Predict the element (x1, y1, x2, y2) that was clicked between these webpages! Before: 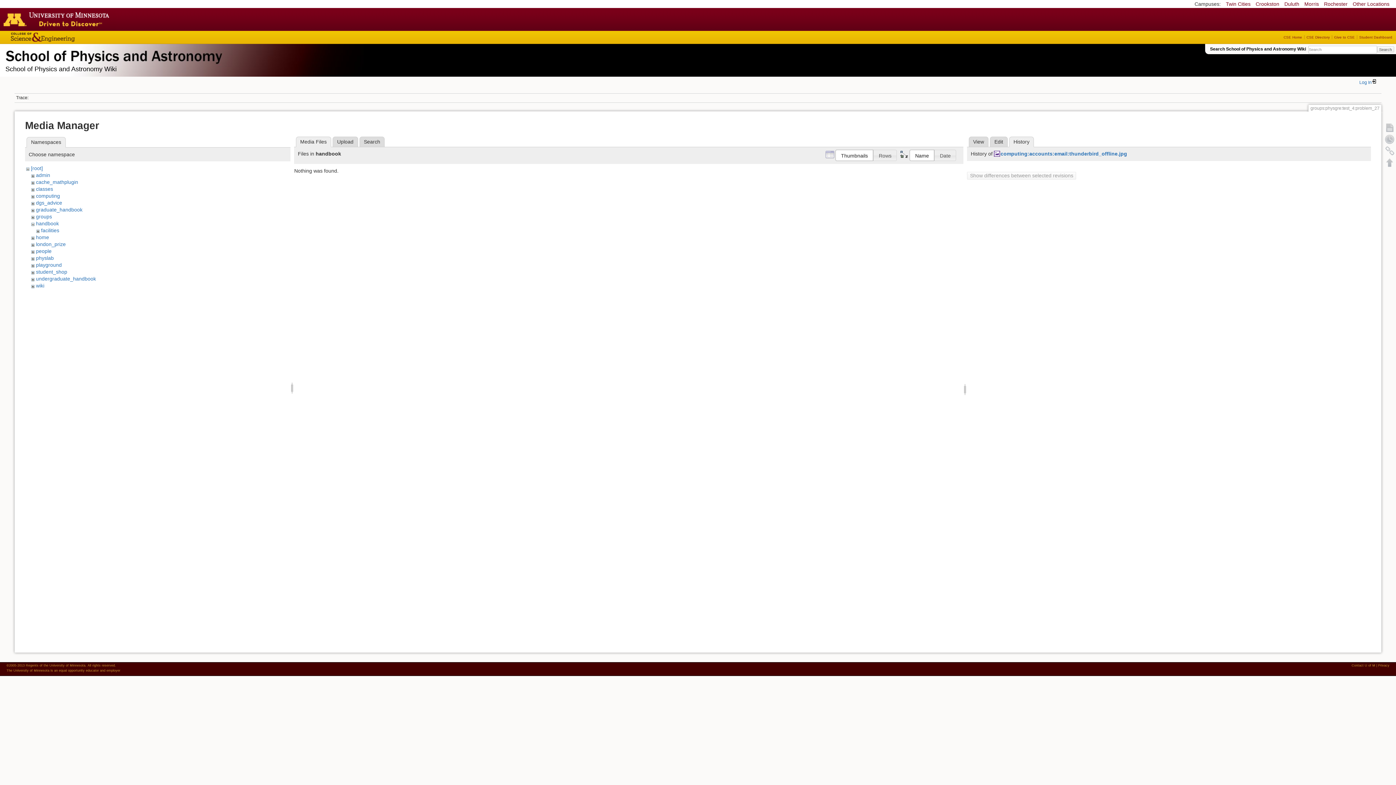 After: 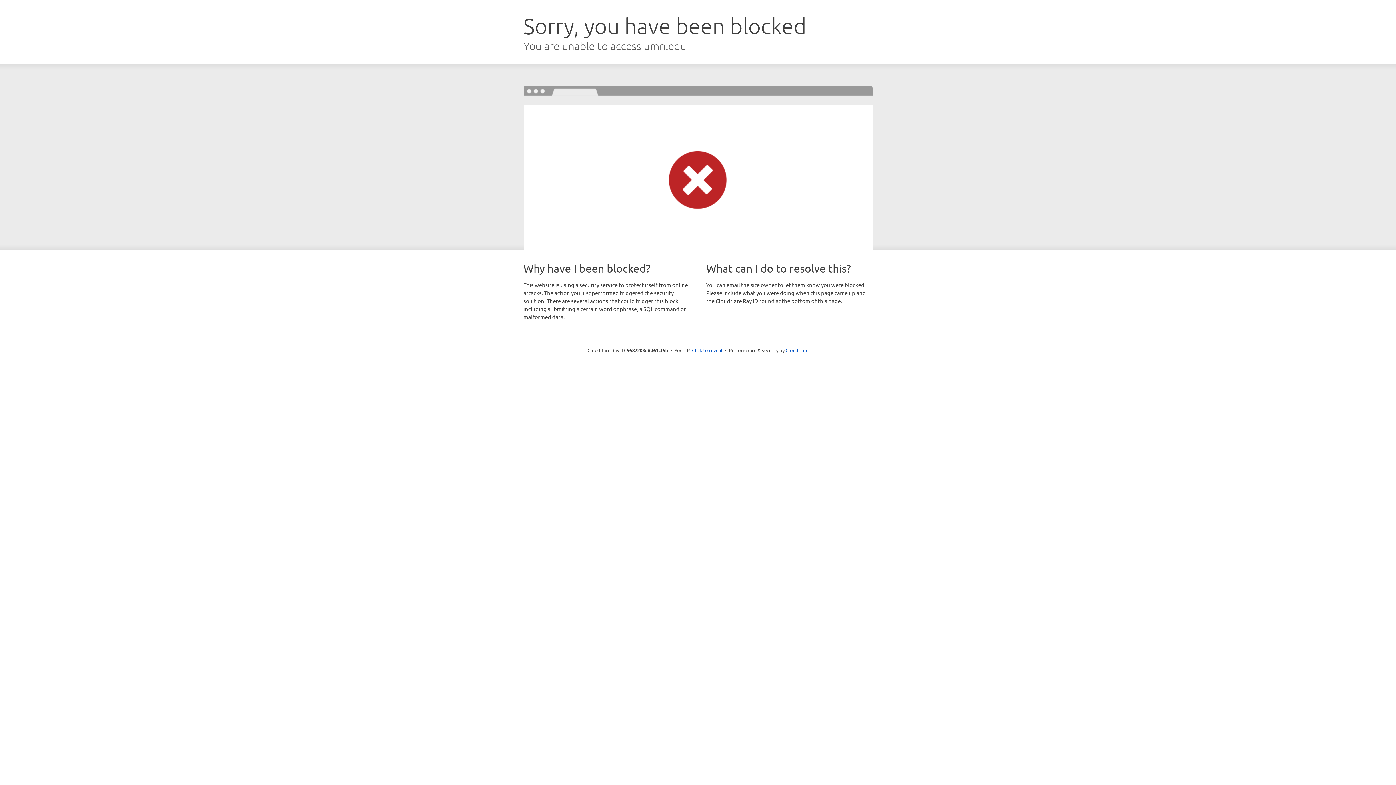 Action: bbox: (1353, 1, 1389, 6) label: Other Locations